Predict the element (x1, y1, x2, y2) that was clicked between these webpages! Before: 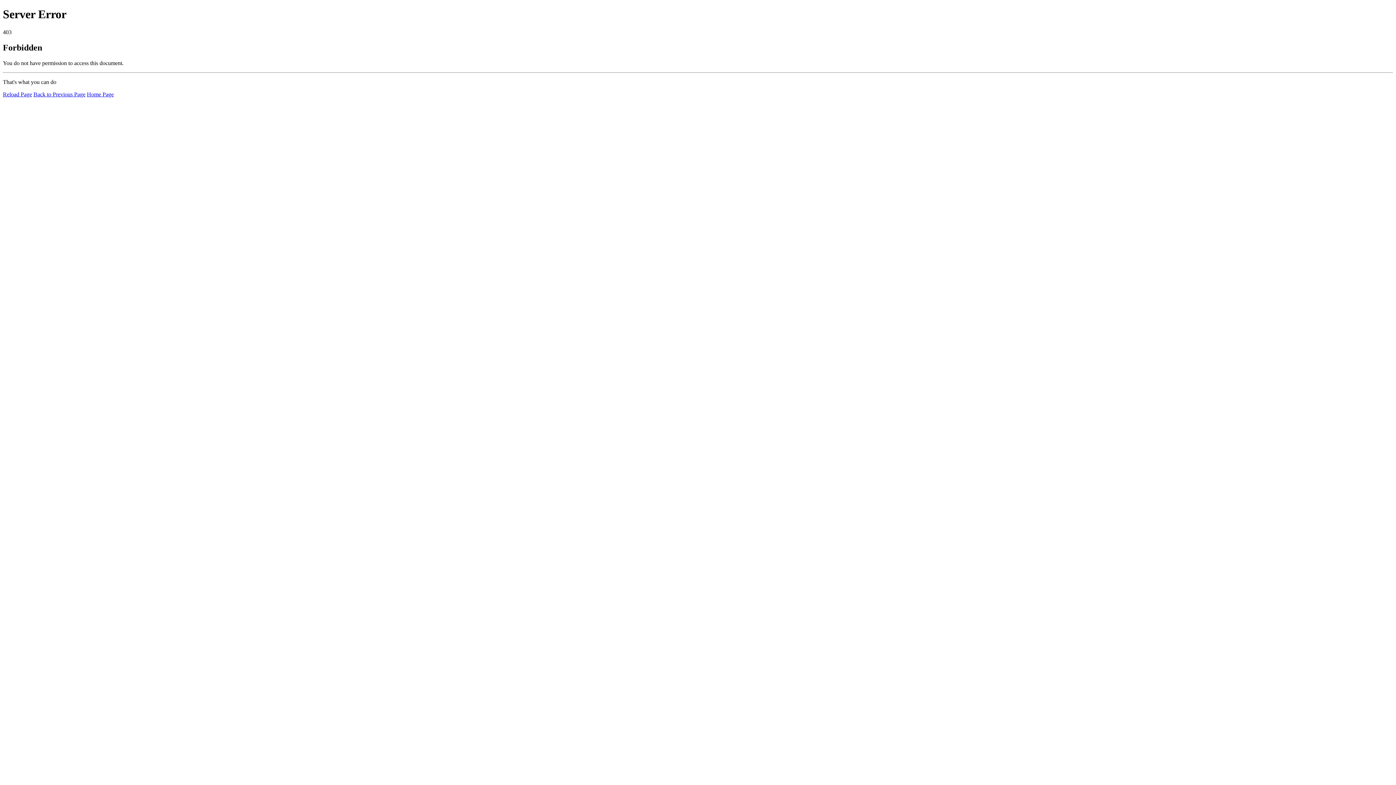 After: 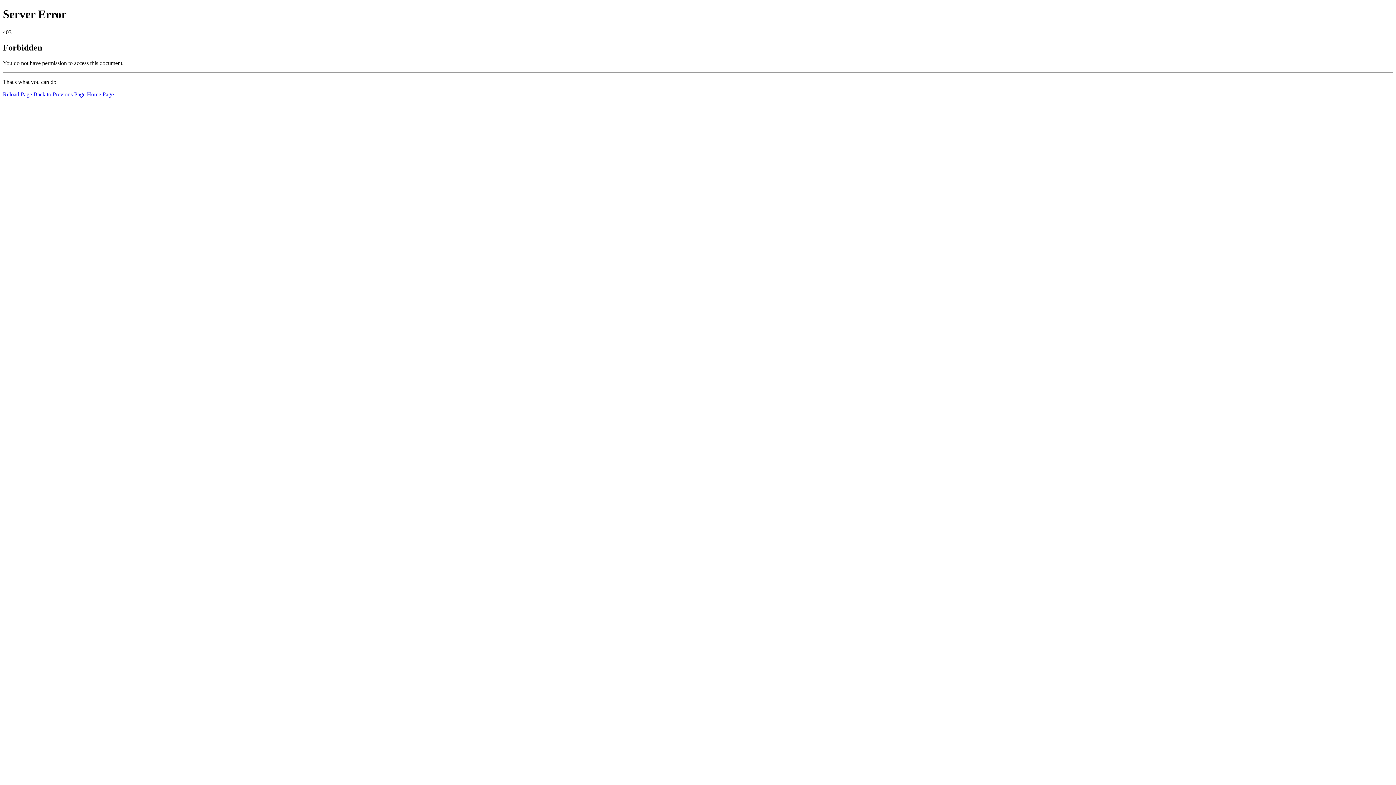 Action: label: Reload Page bbox: (2, 91, 32, 97)